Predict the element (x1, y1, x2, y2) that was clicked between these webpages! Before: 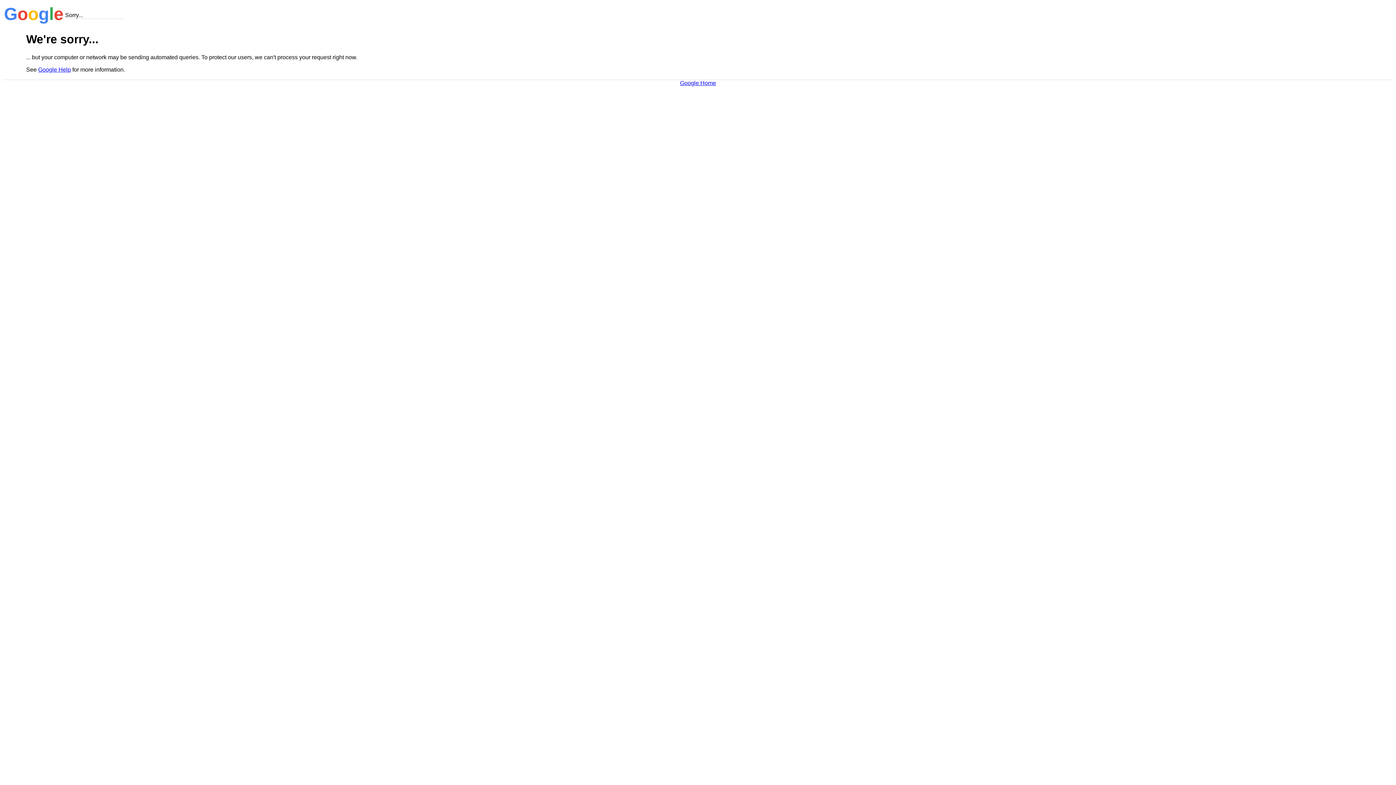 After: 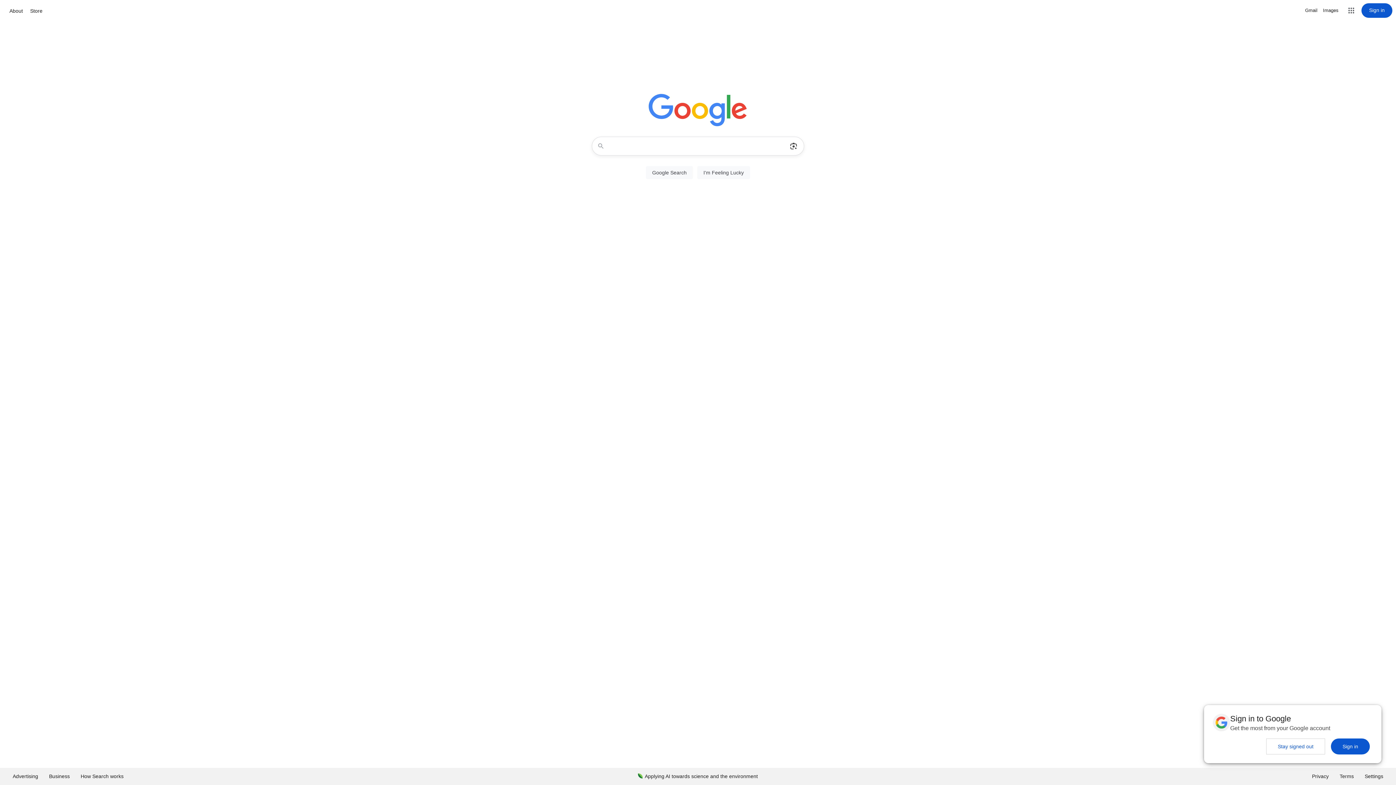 Action: bbox: (680, 79, 716, 86) label: Google Home